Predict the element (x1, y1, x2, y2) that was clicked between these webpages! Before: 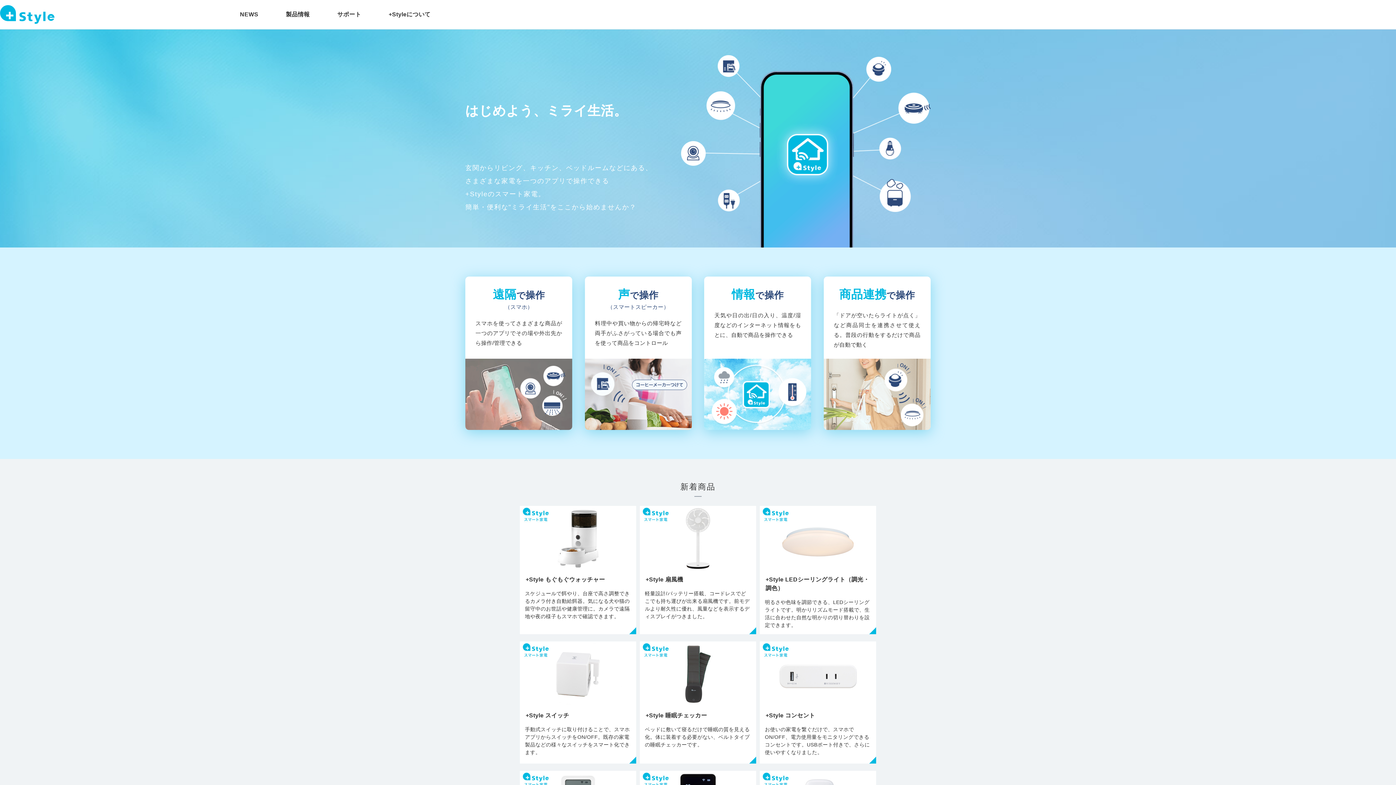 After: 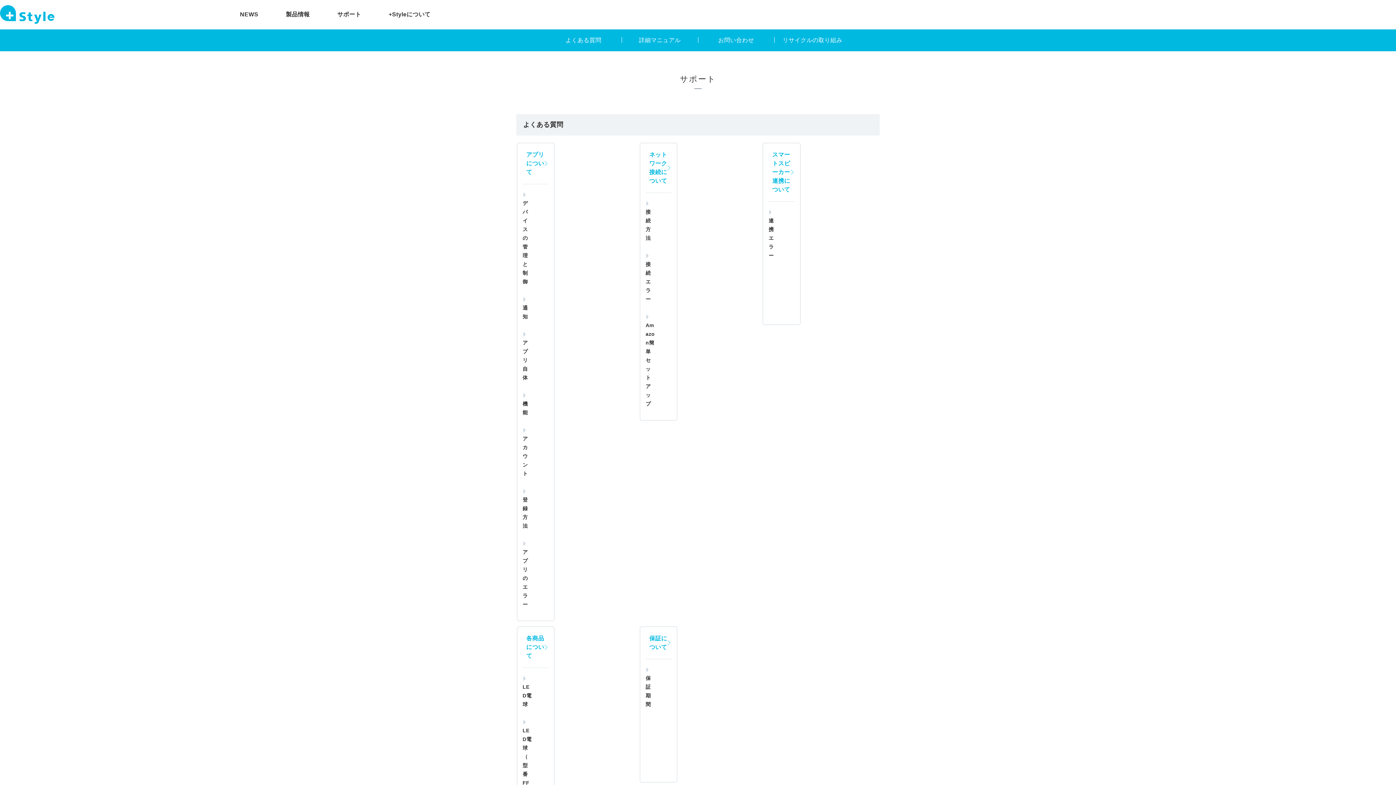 Action: bbox: (337, 10, 361, 18) label: サポート